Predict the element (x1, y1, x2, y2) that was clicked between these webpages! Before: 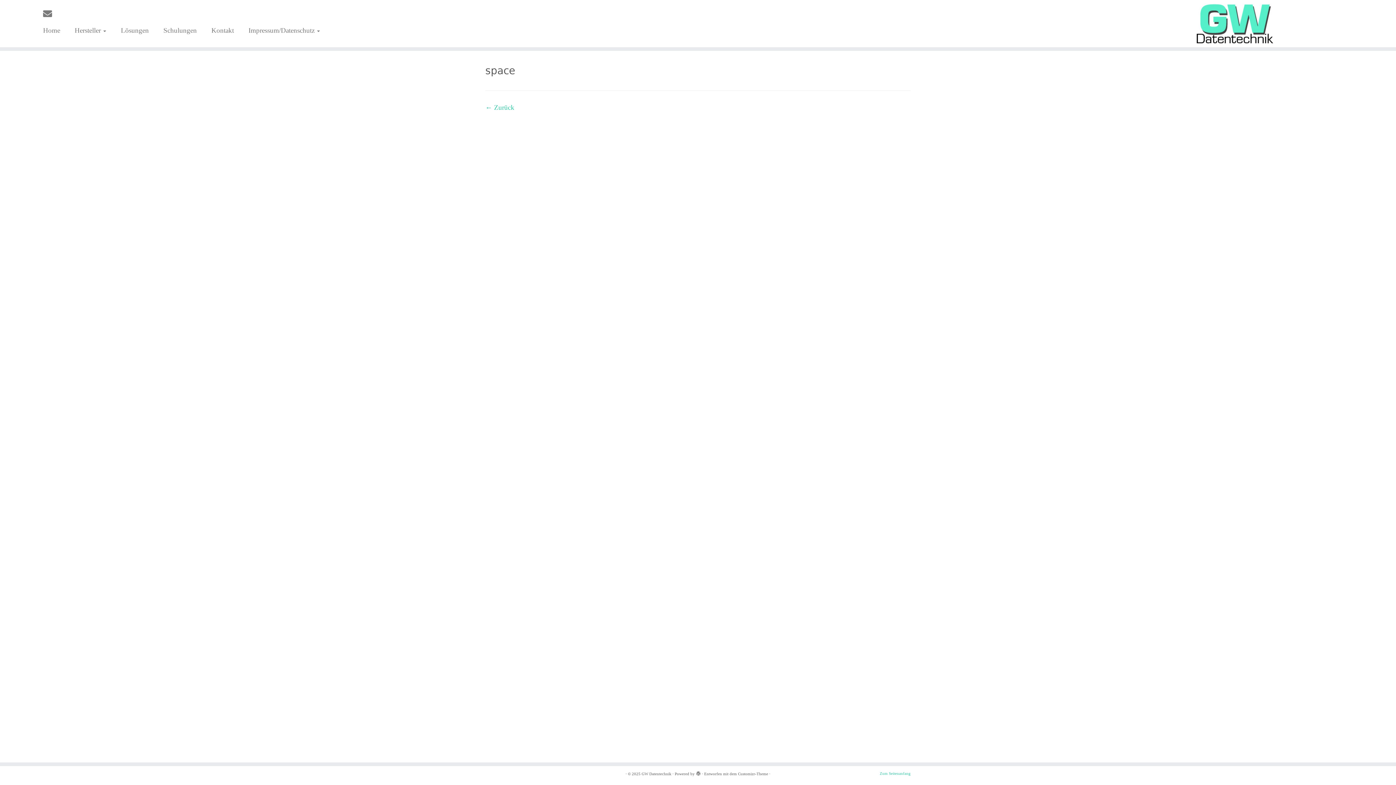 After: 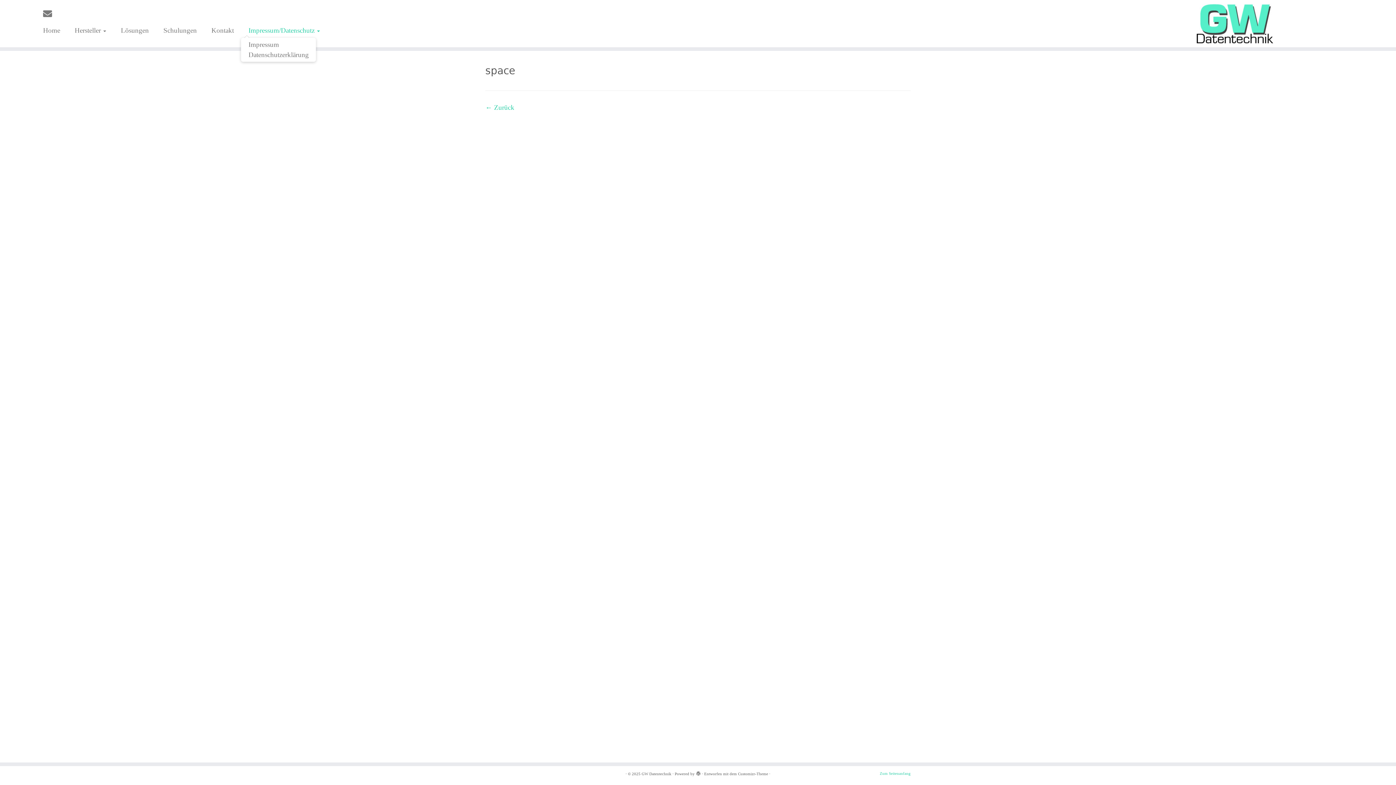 Action: bbox: (241, 23, 327, 37) label: Impressum/Datenschutz 